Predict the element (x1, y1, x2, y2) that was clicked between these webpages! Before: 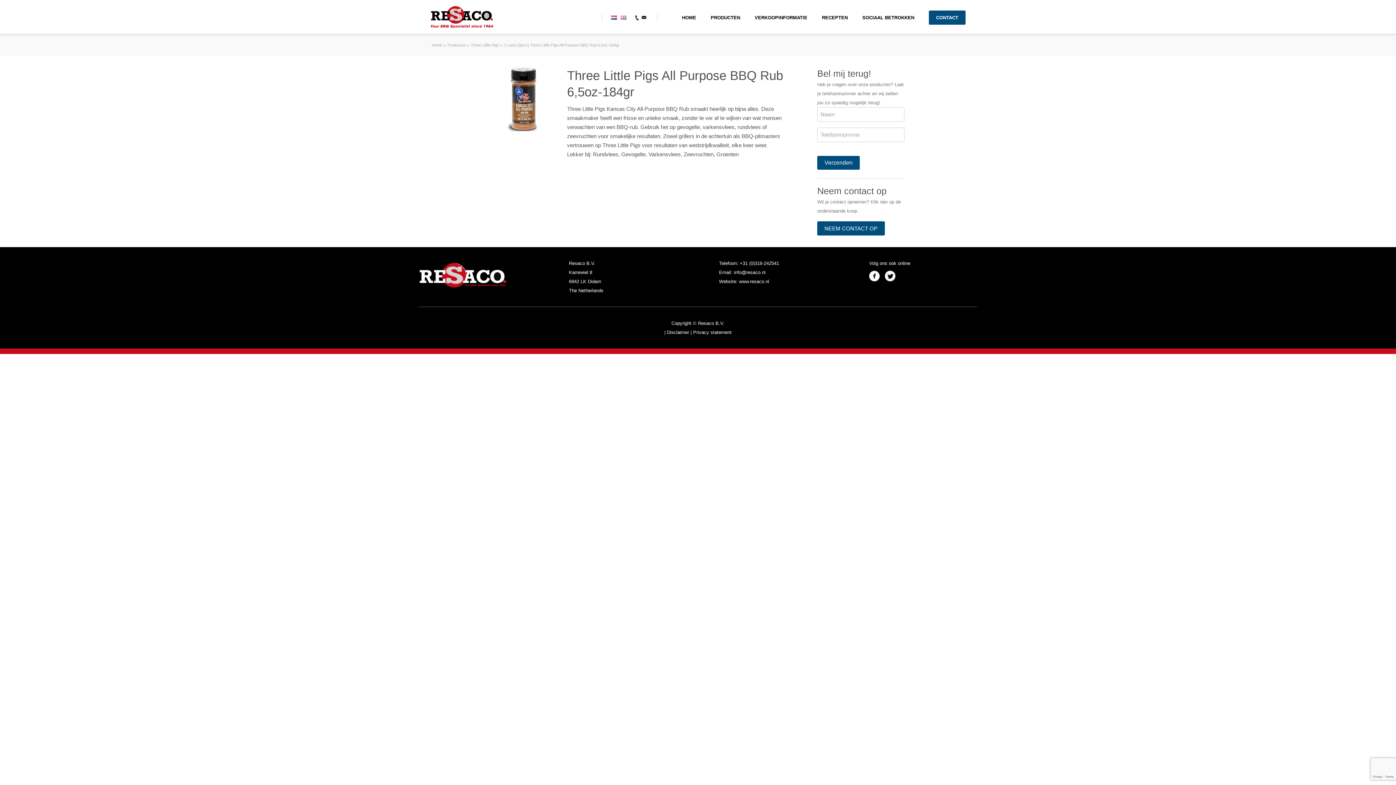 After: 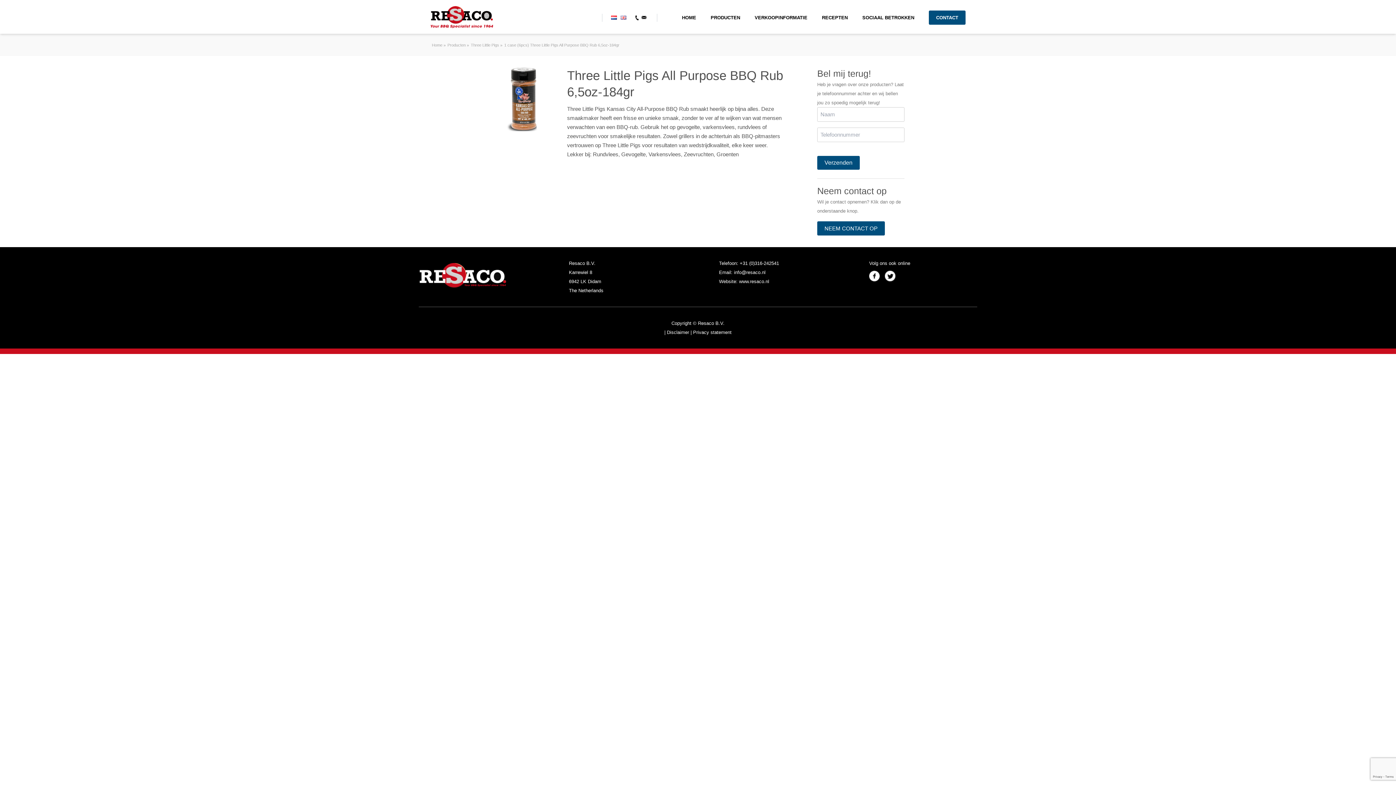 Action: label: +31 (0)316-242541 bbox: (739, 260, 779, 266)